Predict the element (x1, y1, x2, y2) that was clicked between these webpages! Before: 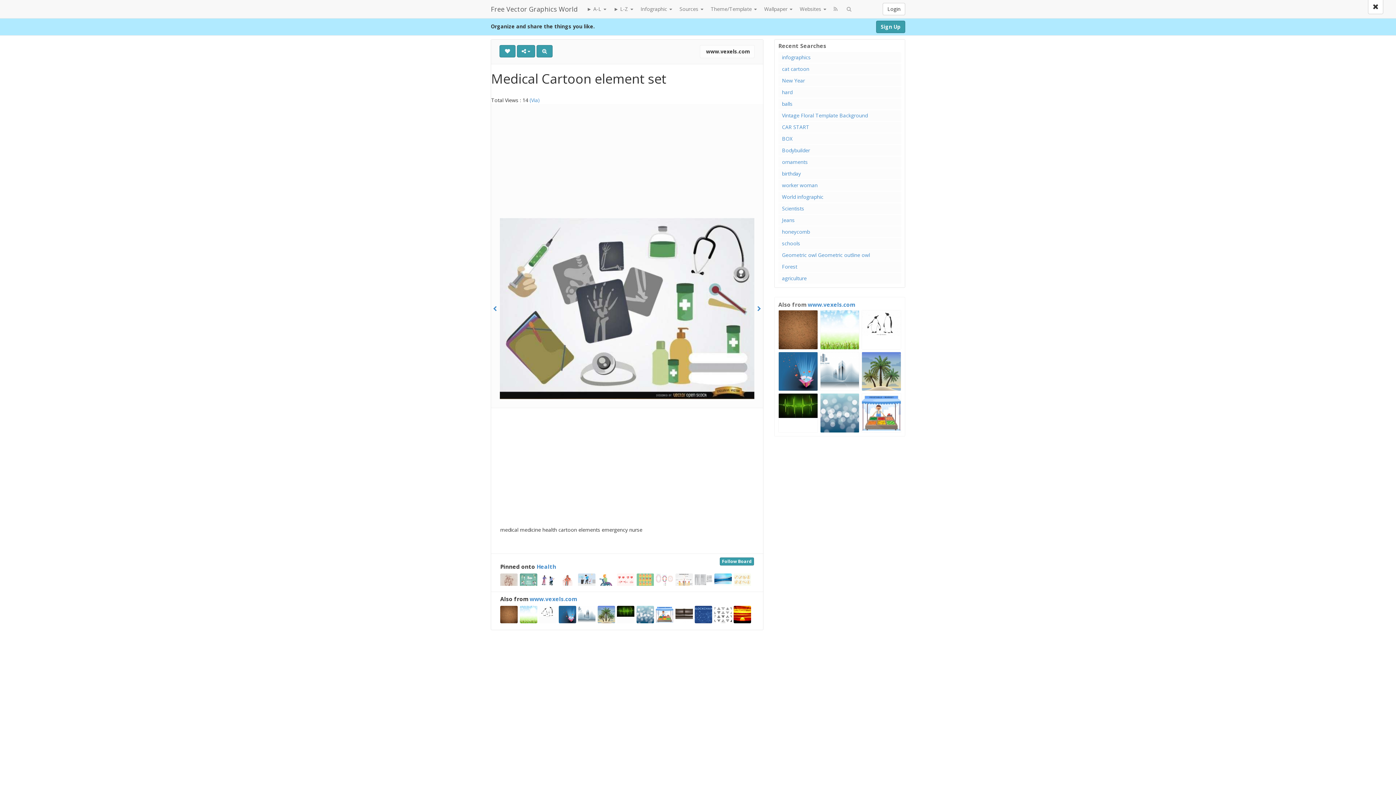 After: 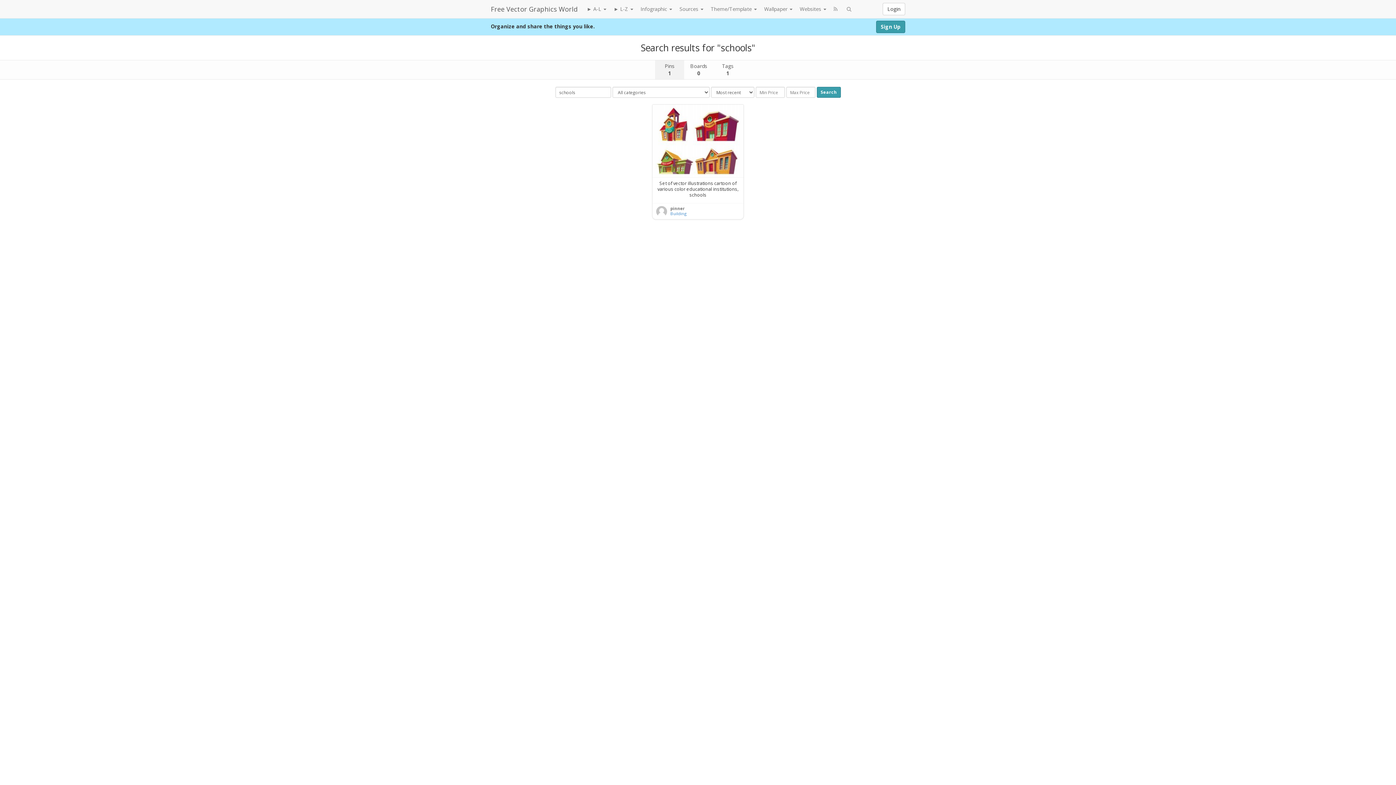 Action: bbox: (782, 240, 897, 247) label: schools